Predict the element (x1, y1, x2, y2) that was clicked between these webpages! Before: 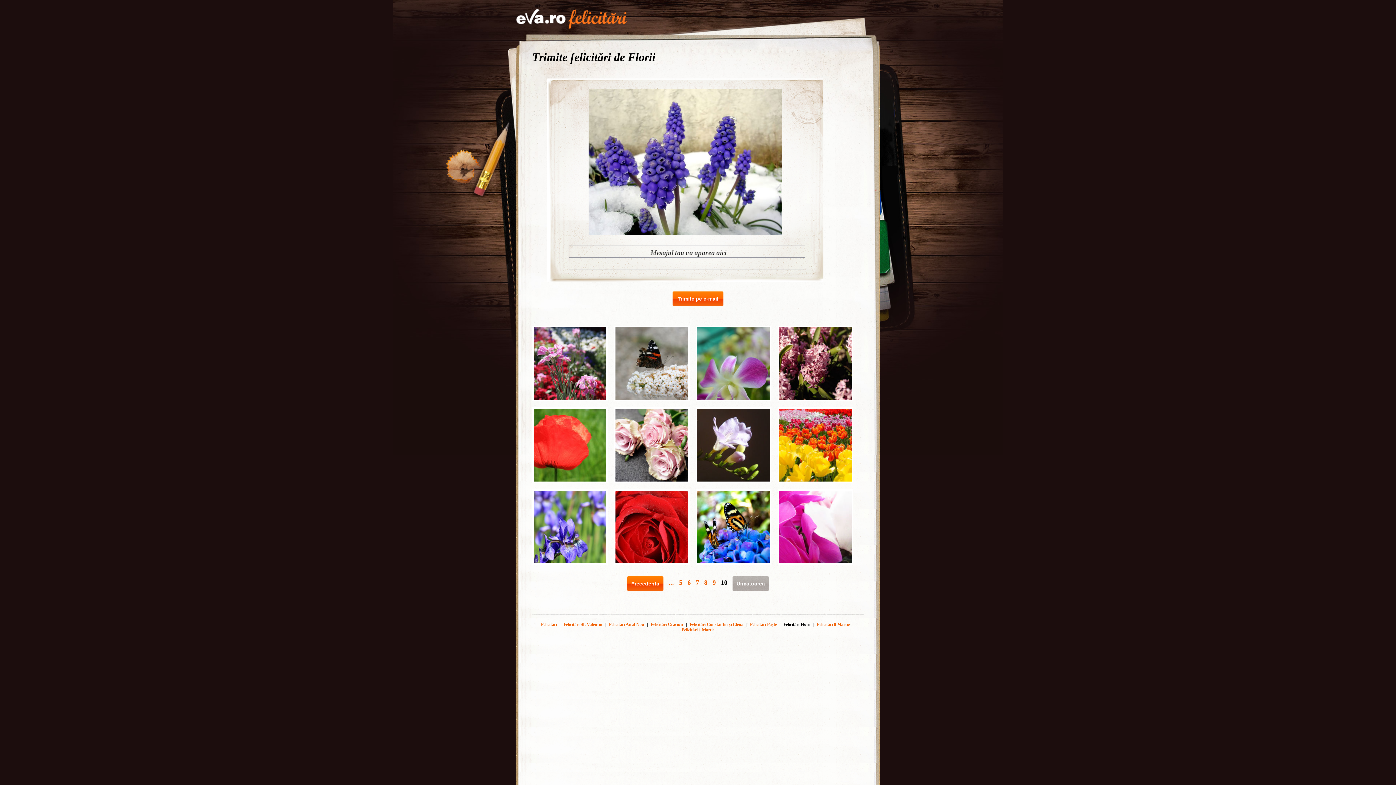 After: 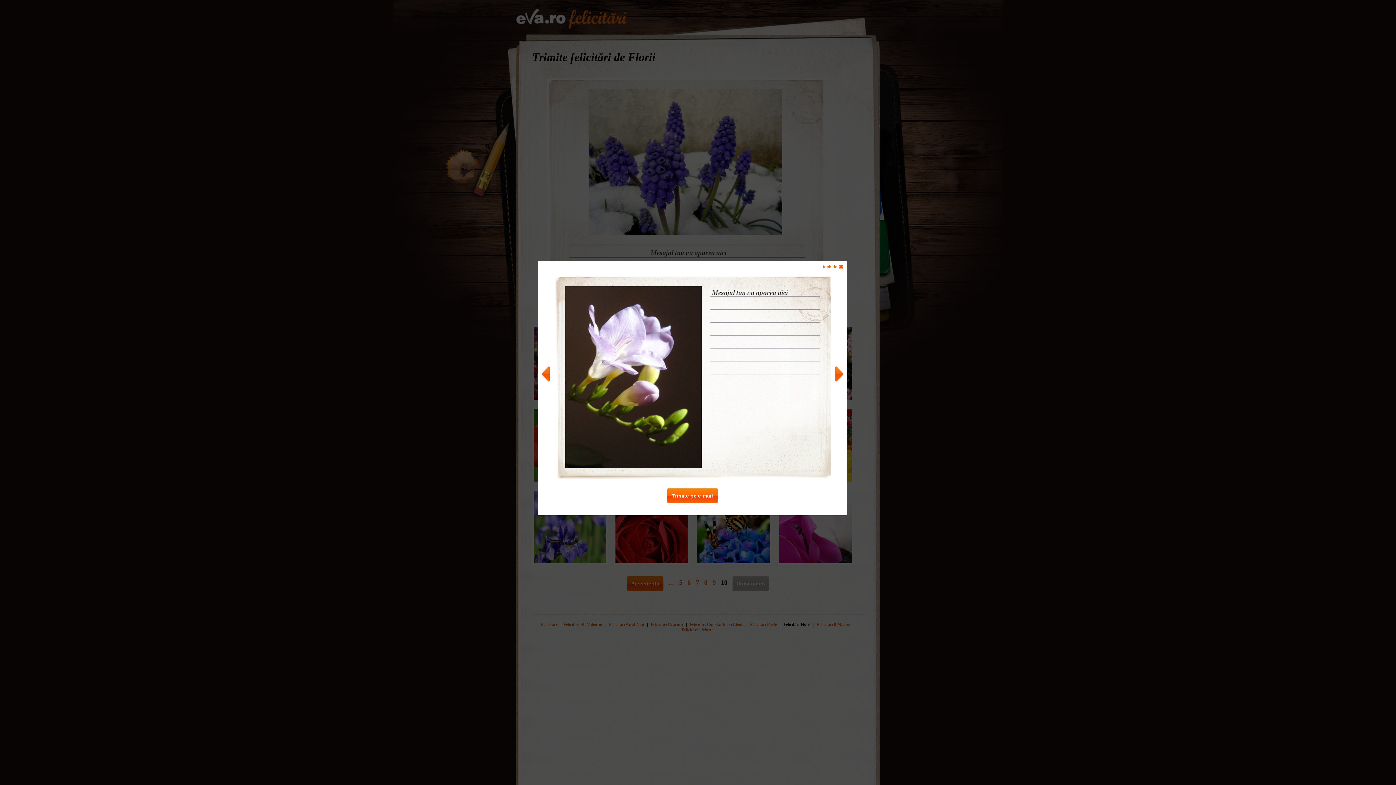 Action: bbox: (696, 407, 768, 480)